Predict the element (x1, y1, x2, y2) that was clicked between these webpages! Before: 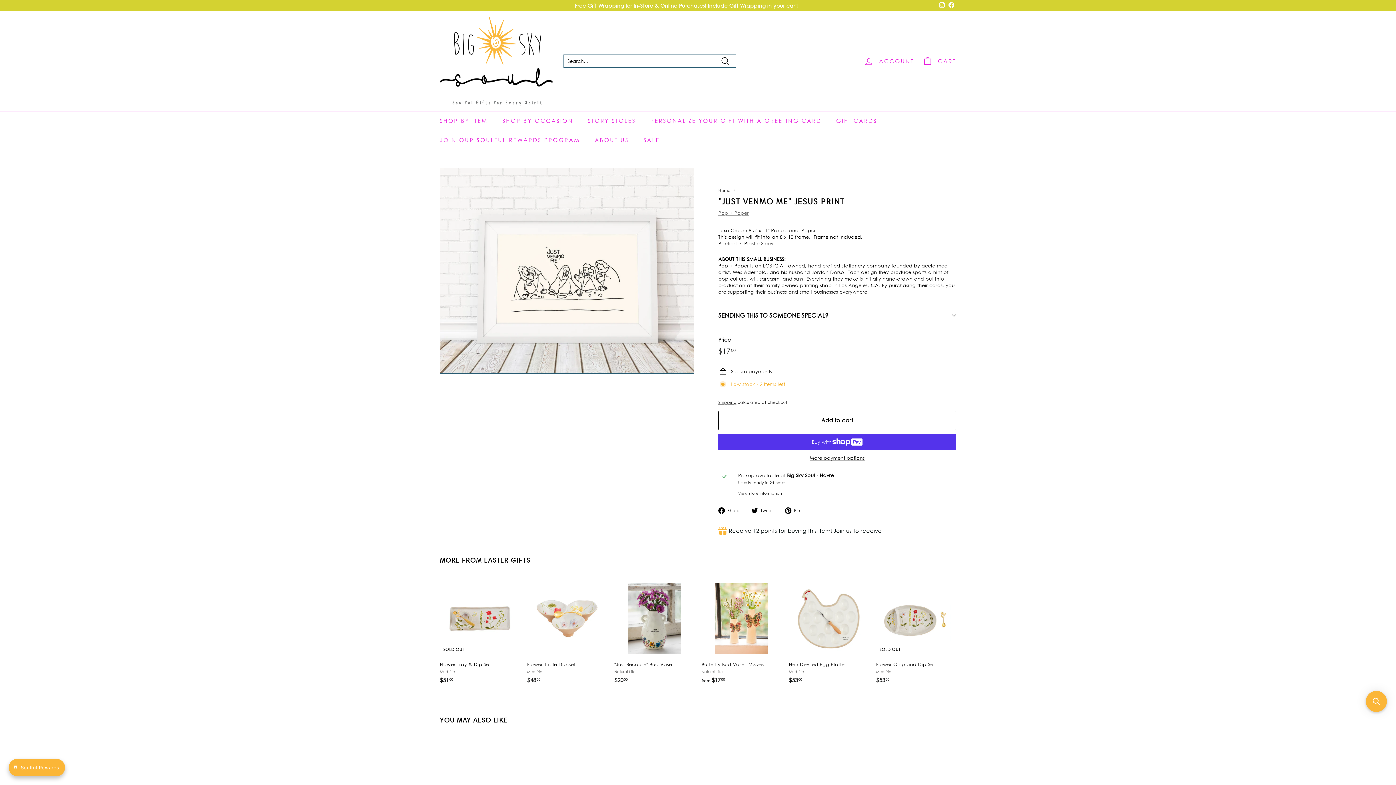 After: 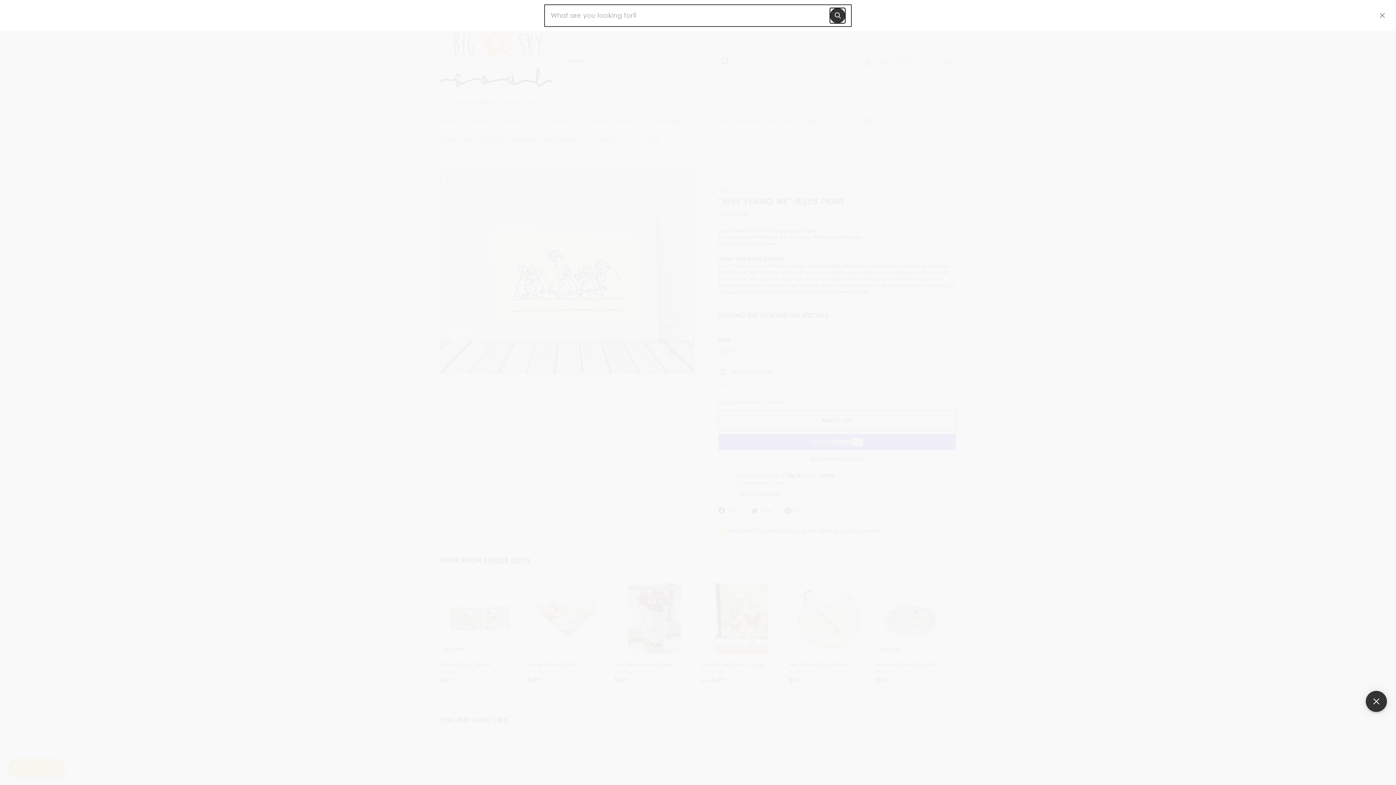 Action: label: Open sticky searchbox bbox: (1366, 691, 1387, 712)